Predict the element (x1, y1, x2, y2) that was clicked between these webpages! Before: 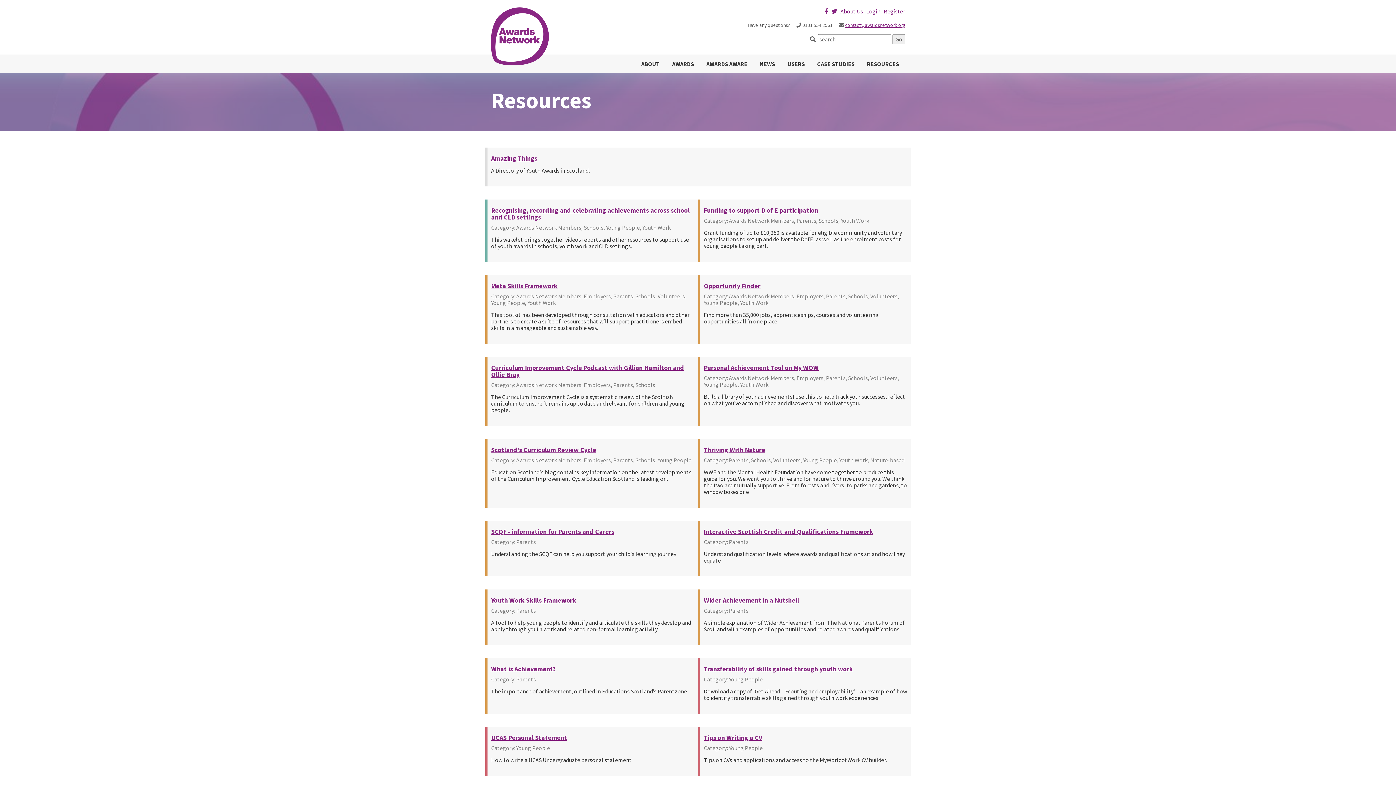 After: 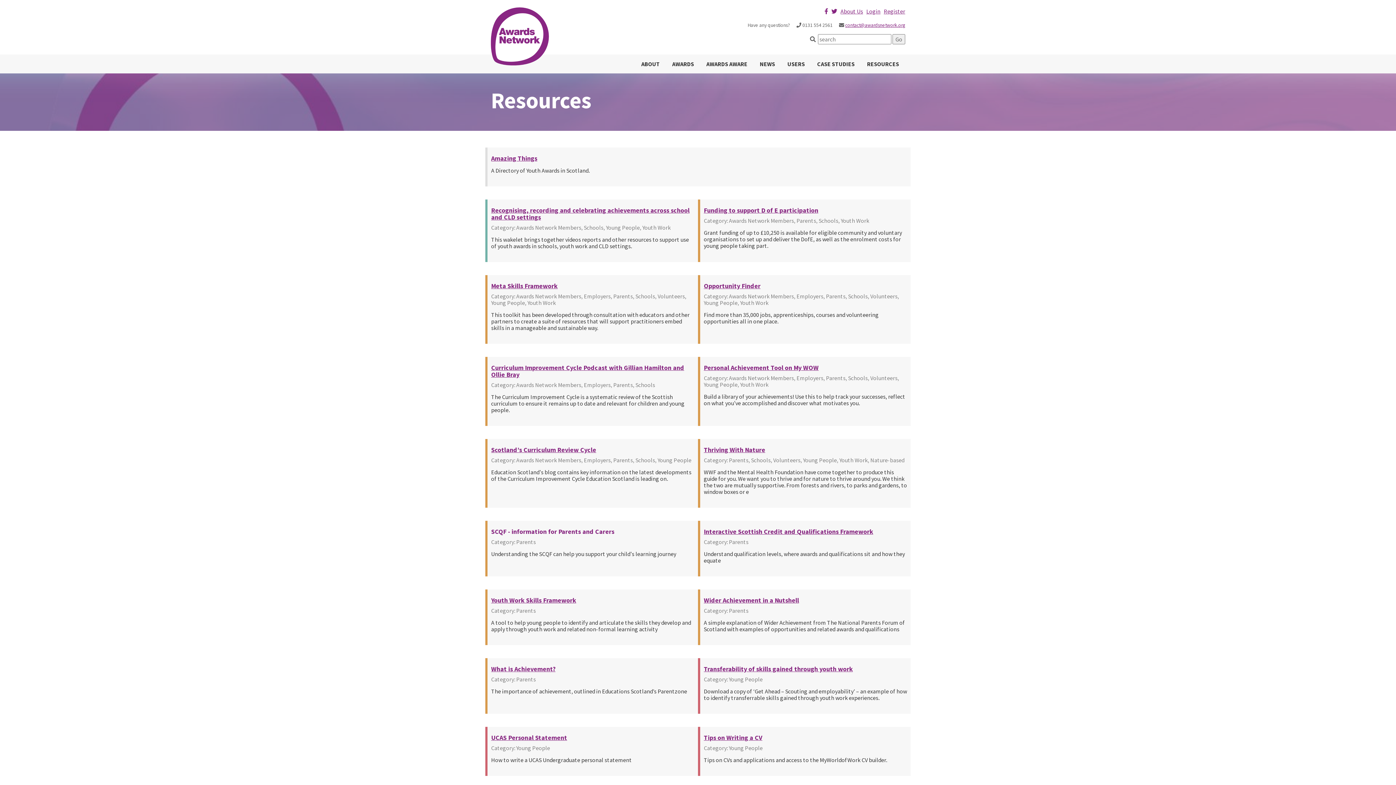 Action: bbox: (491, 527, 614, 536) label: SCQF - information for Parents and Carers